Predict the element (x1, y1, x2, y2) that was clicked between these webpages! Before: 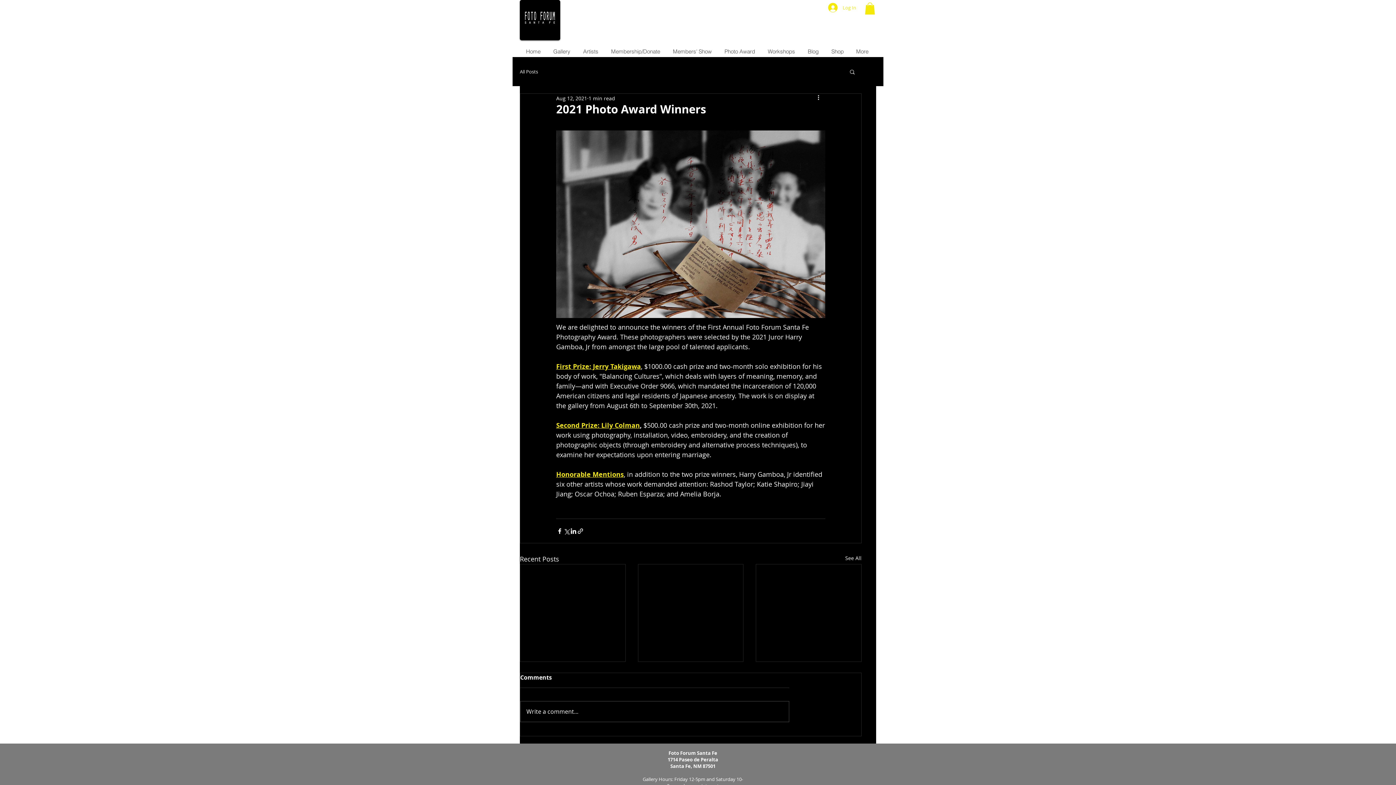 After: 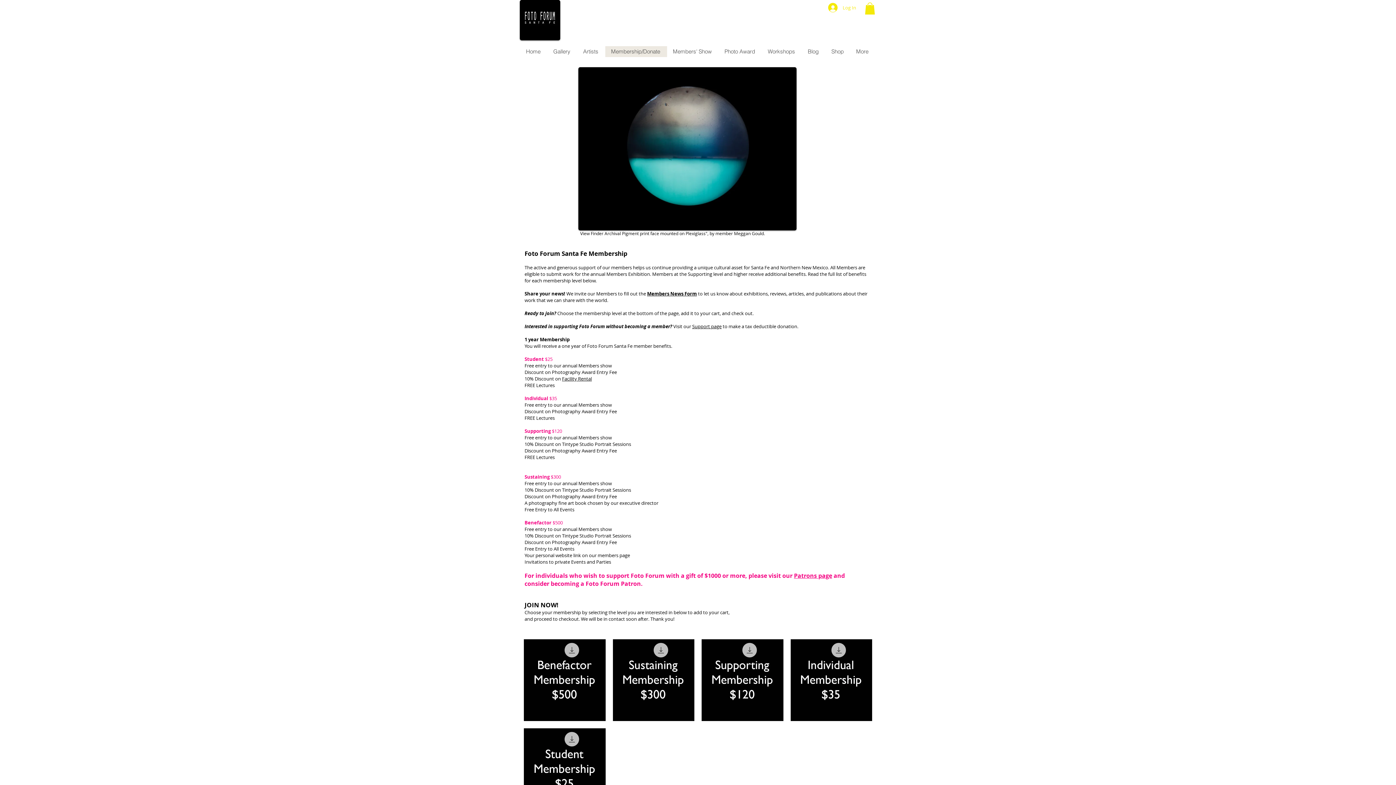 Action: label: Membership/Donate bbox: (605, 46, 667, 57)